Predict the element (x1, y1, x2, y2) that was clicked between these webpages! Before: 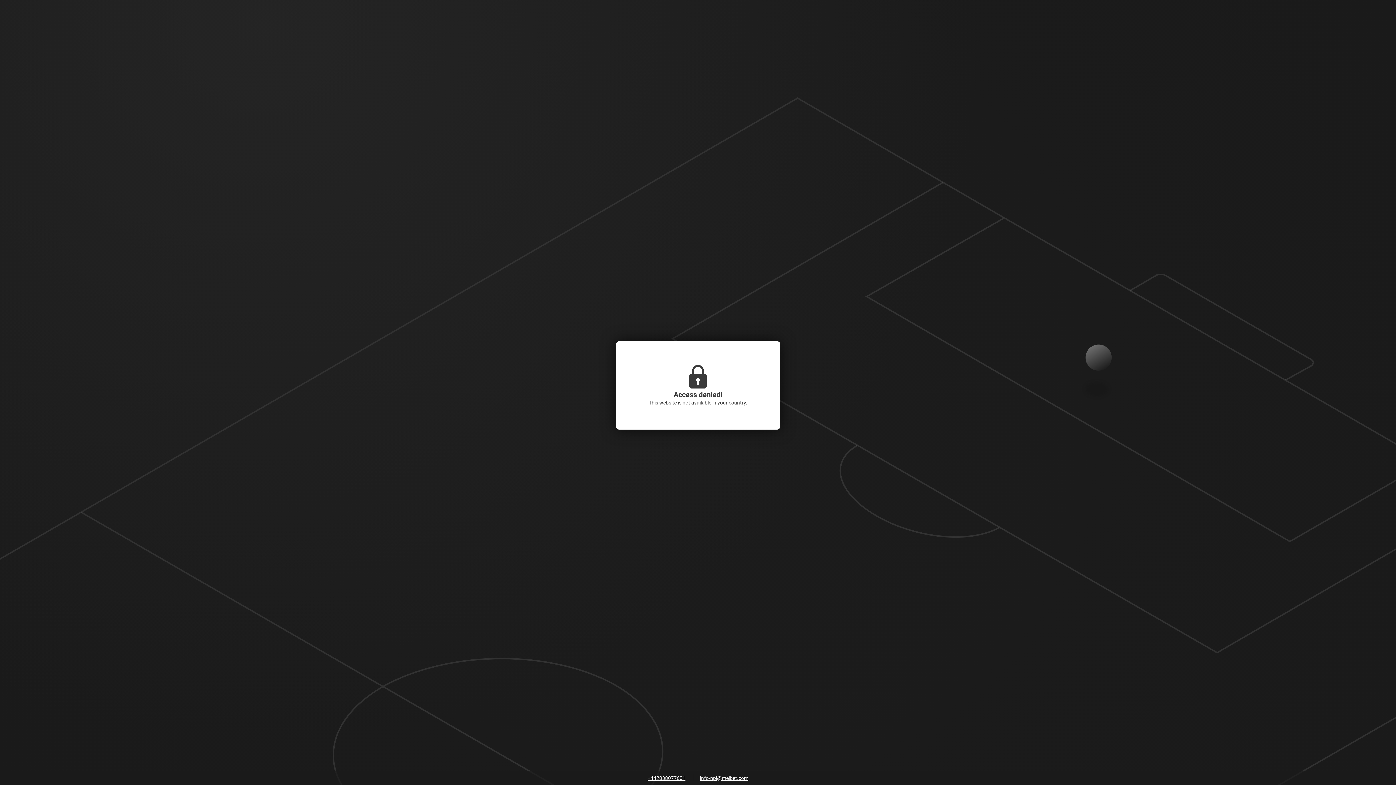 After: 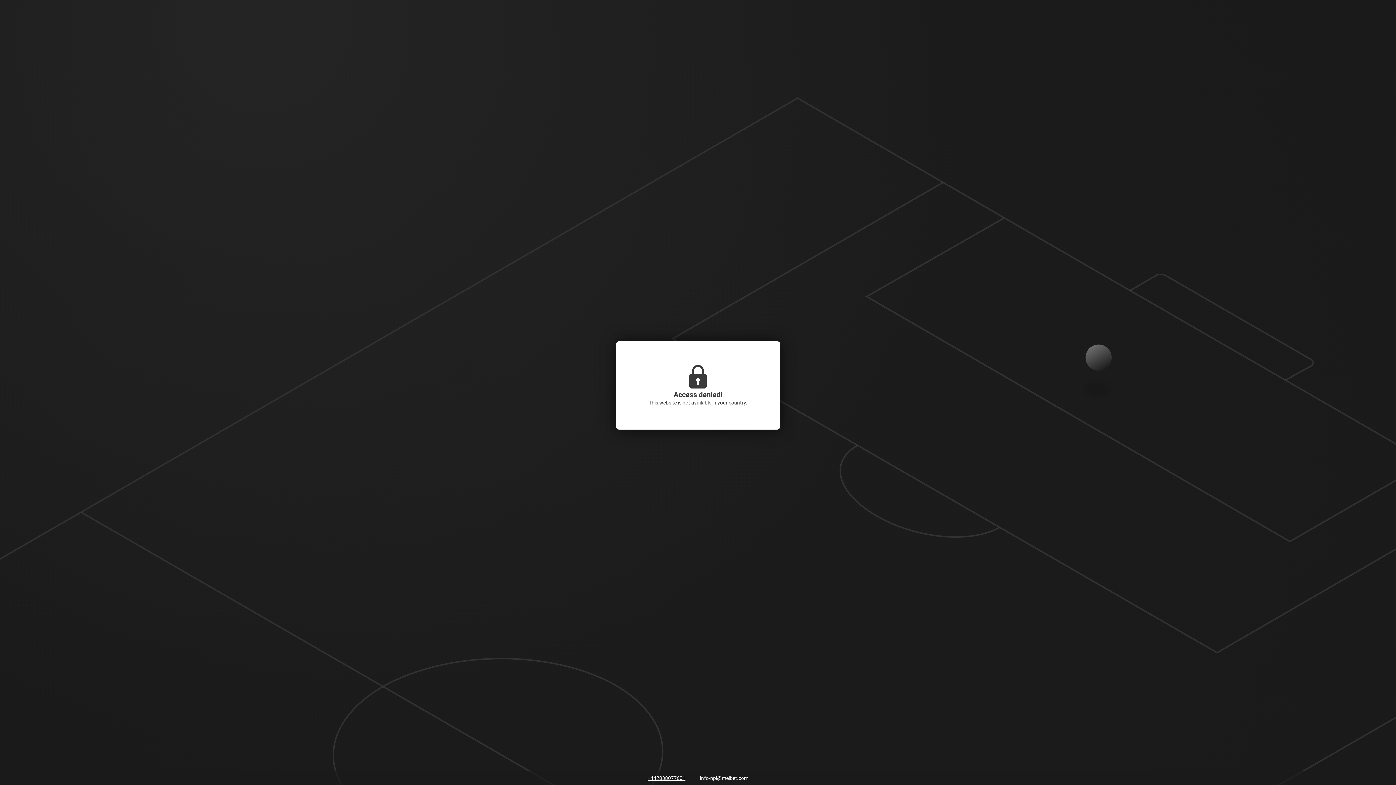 Action: bbox: (696, 773, 752, 784) label: info-npl@melbet.com